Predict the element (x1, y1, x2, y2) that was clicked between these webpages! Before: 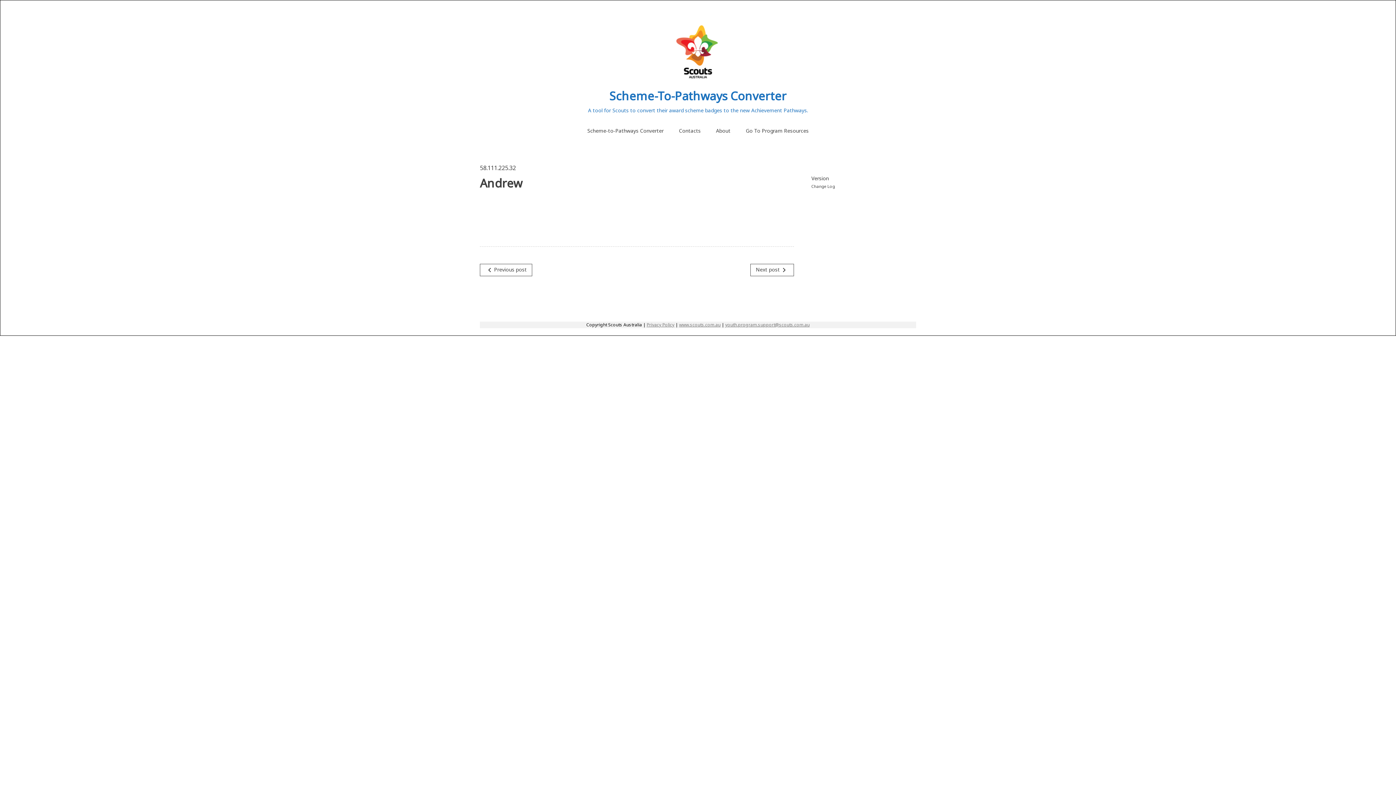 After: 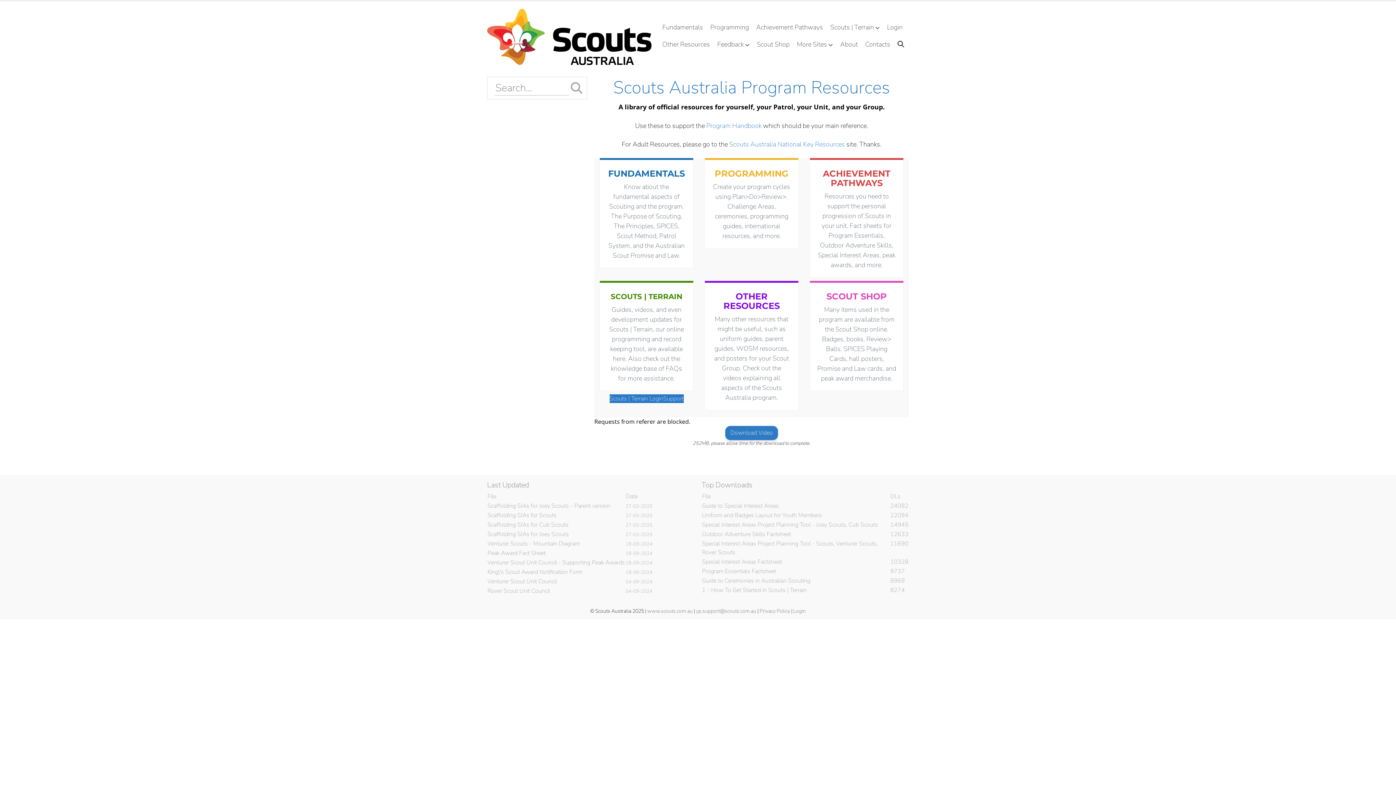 Action: label: Go To Program Resources bbox: (738, 123, 816, 138)